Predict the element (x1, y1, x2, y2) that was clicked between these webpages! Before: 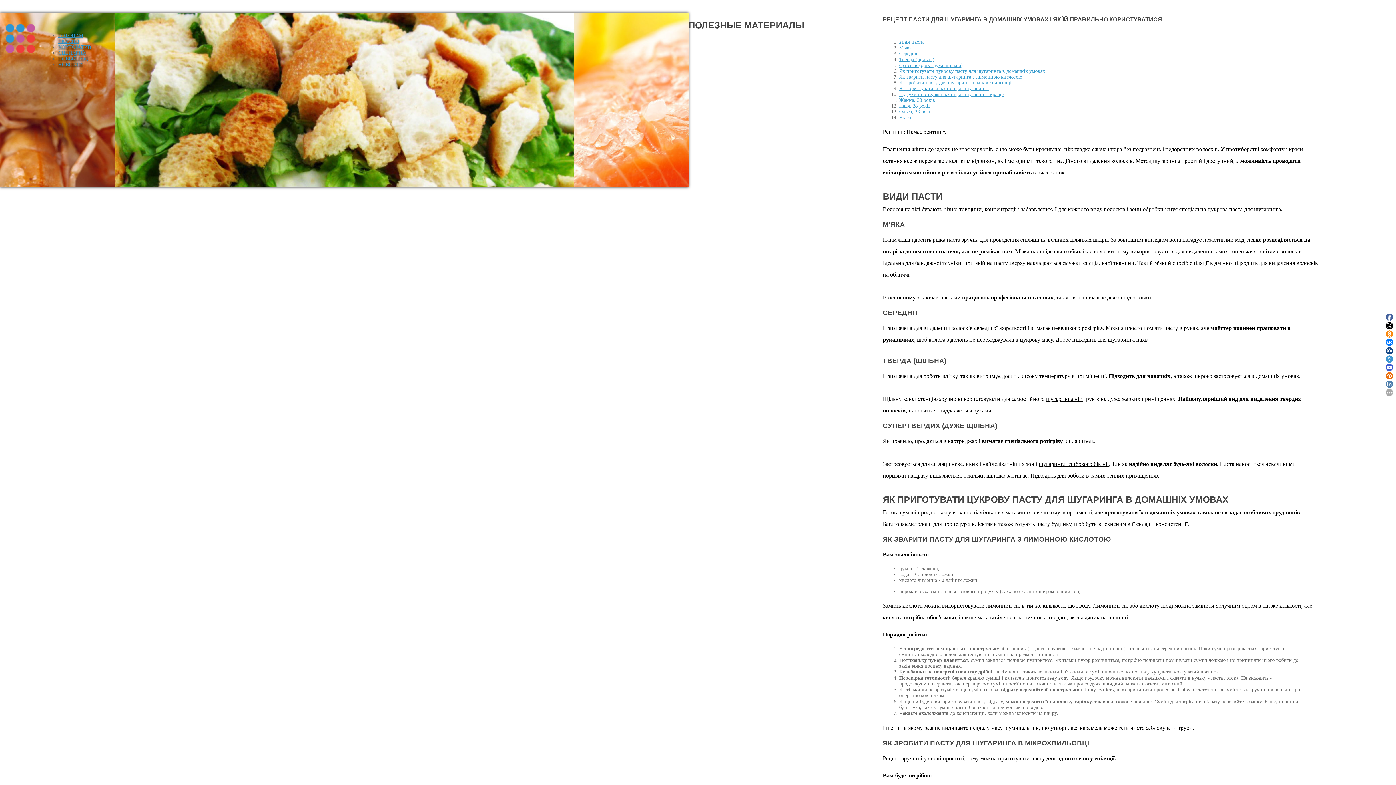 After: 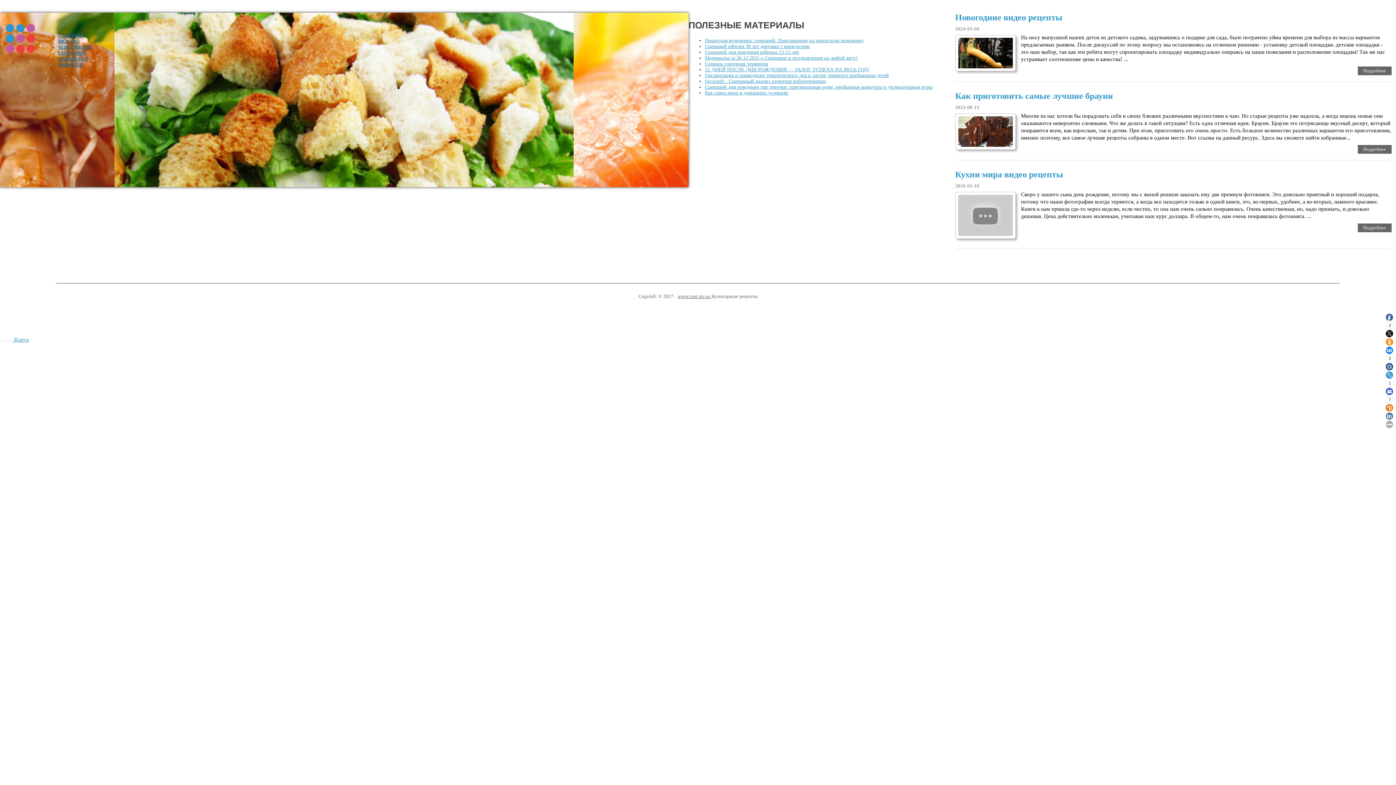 Action: bbox: (1, 52, 39, 58)